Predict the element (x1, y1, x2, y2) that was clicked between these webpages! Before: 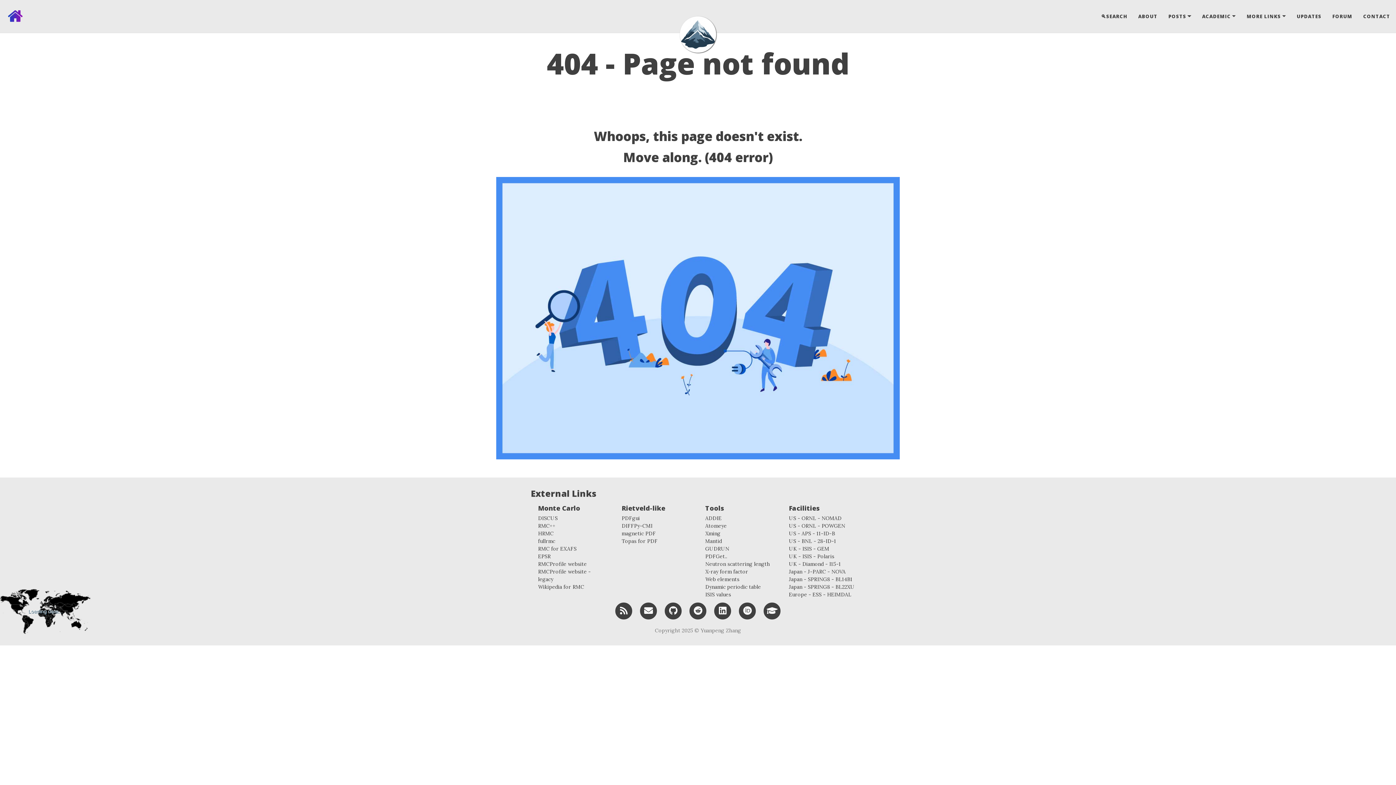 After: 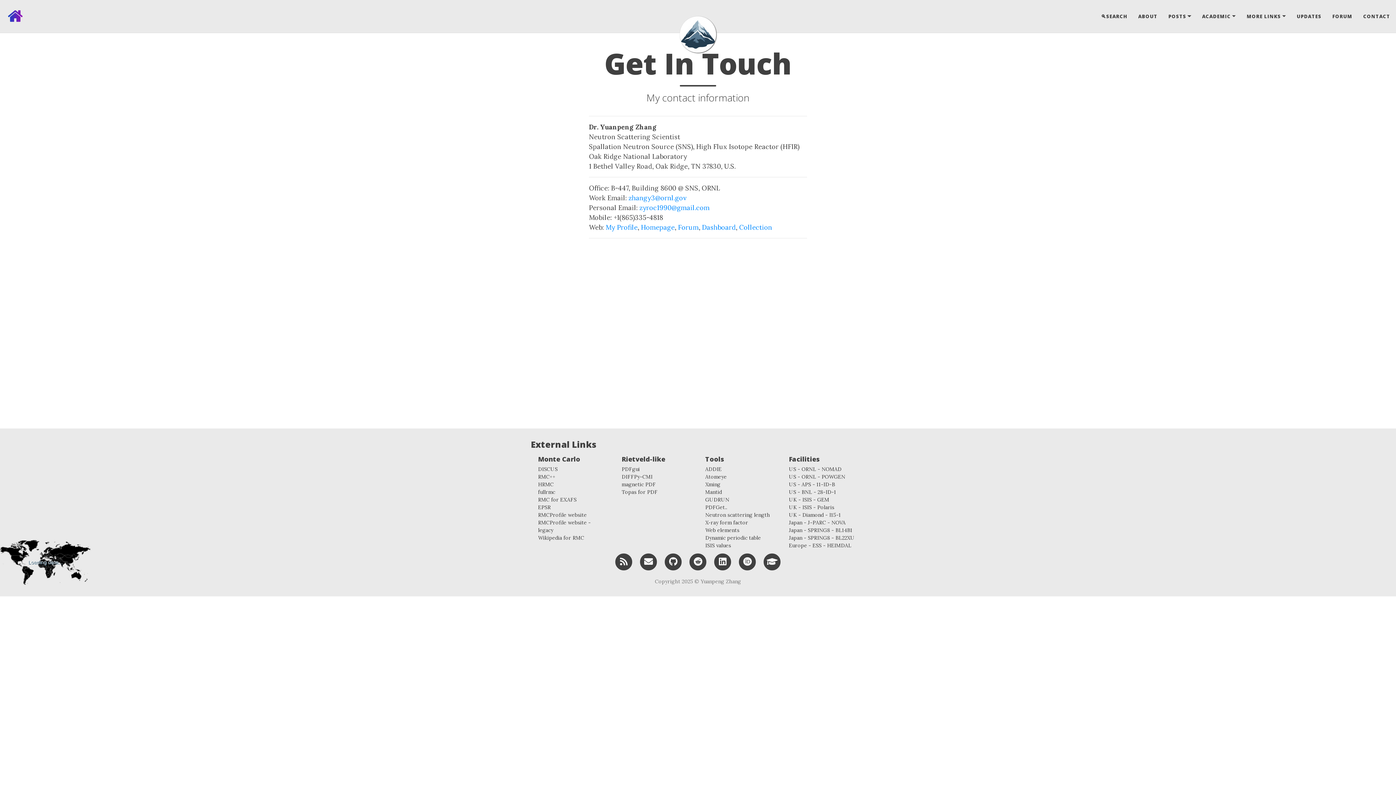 Action: bbox: (1358, 7, 1390, 25) label: CONTACT